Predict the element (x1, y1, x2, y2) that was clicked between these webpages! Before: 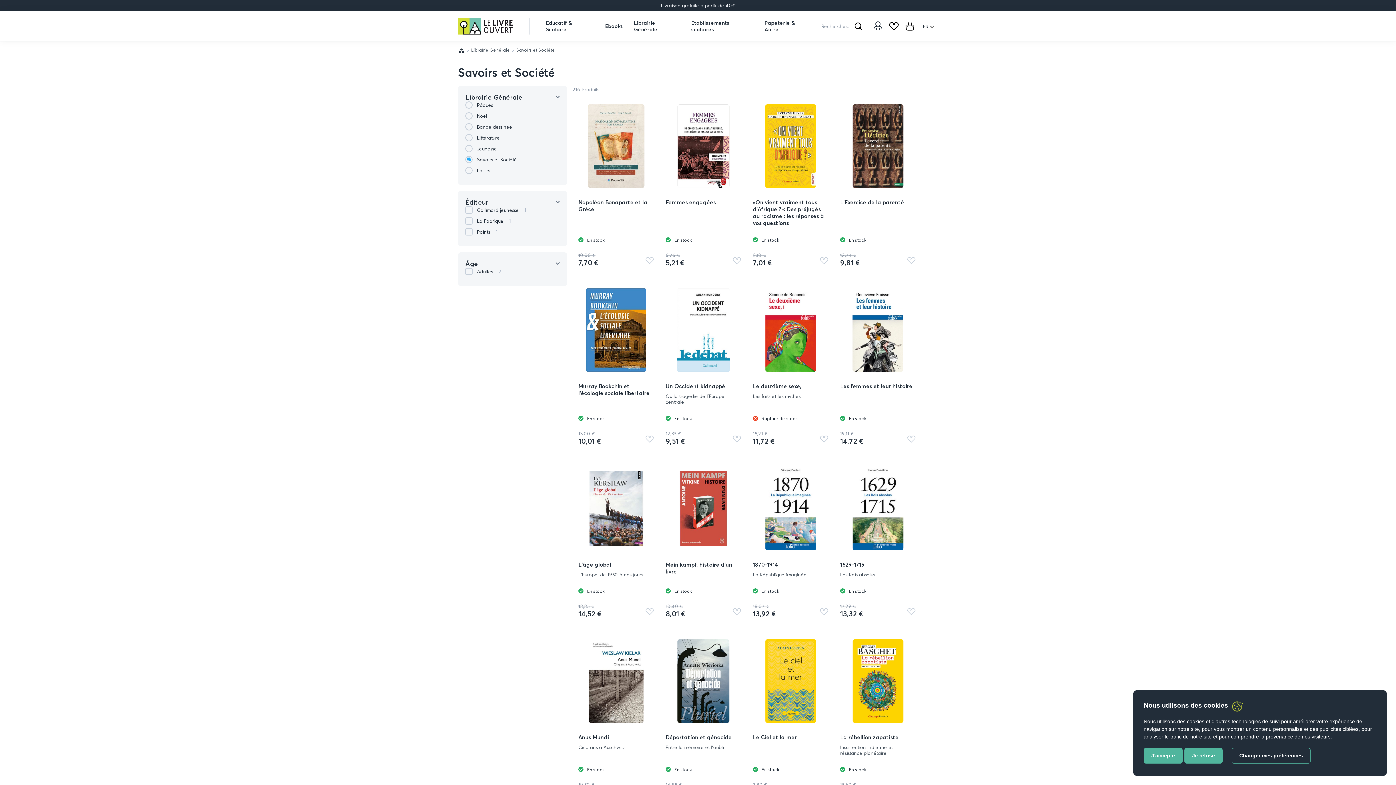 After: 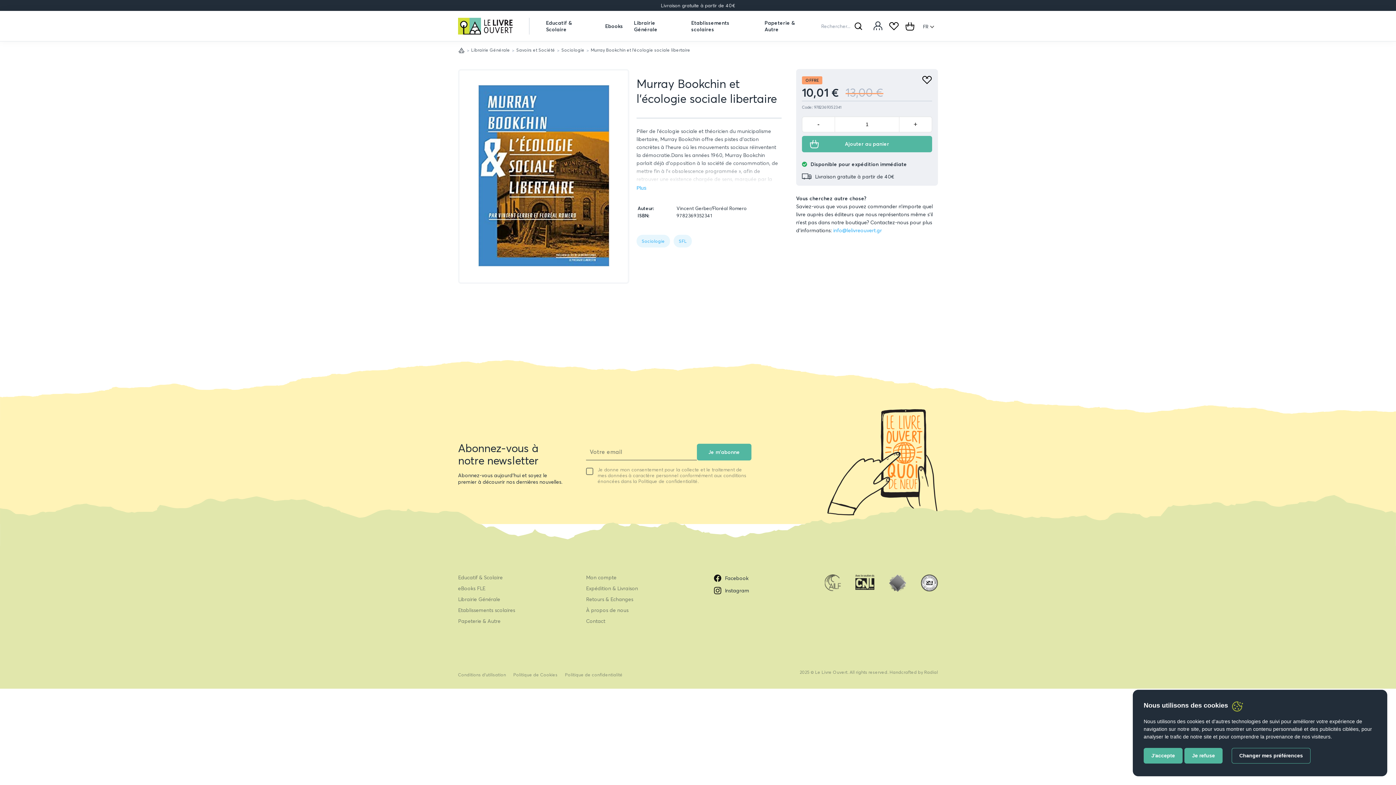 Action: bbox: (578, 288, 654, 396) label: Murray Bookchin et l'écologie sociale libertaire